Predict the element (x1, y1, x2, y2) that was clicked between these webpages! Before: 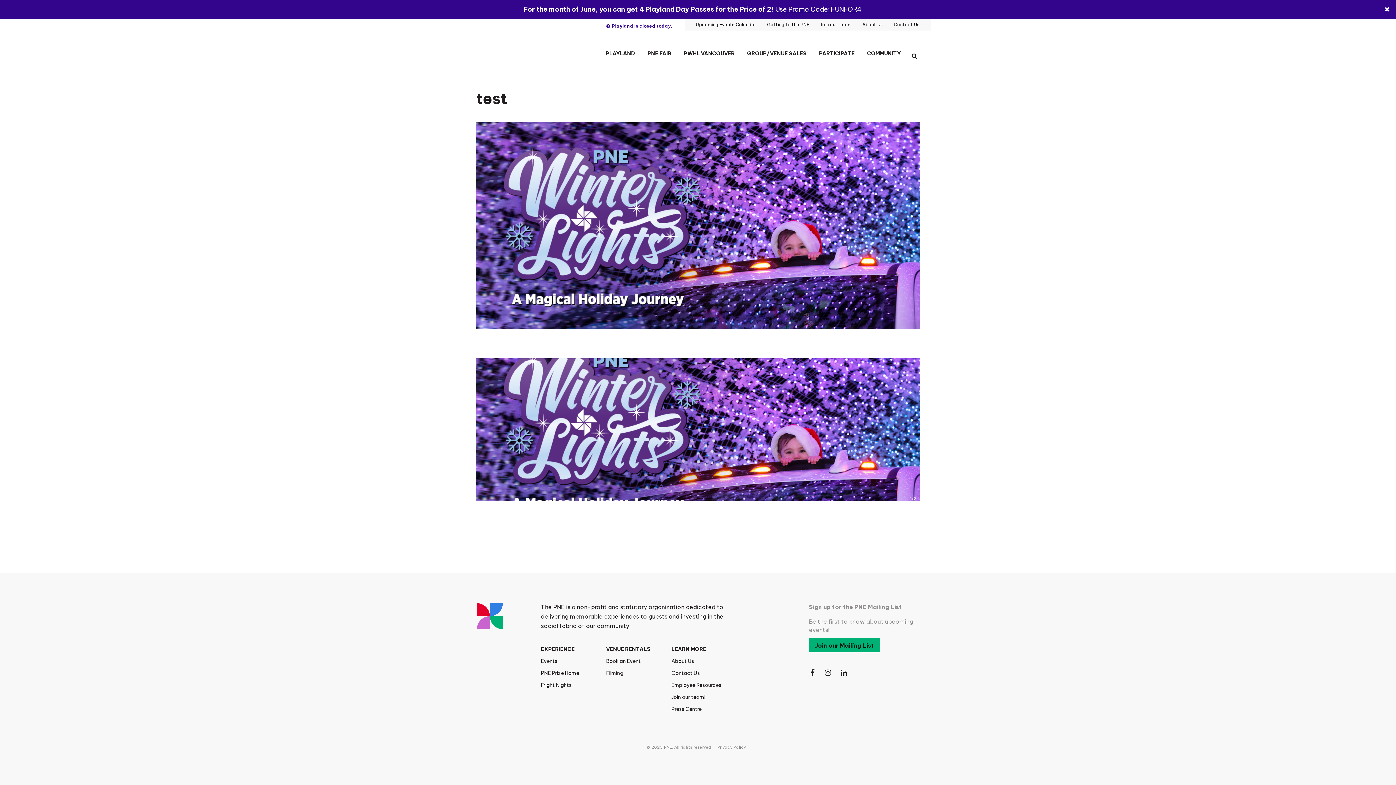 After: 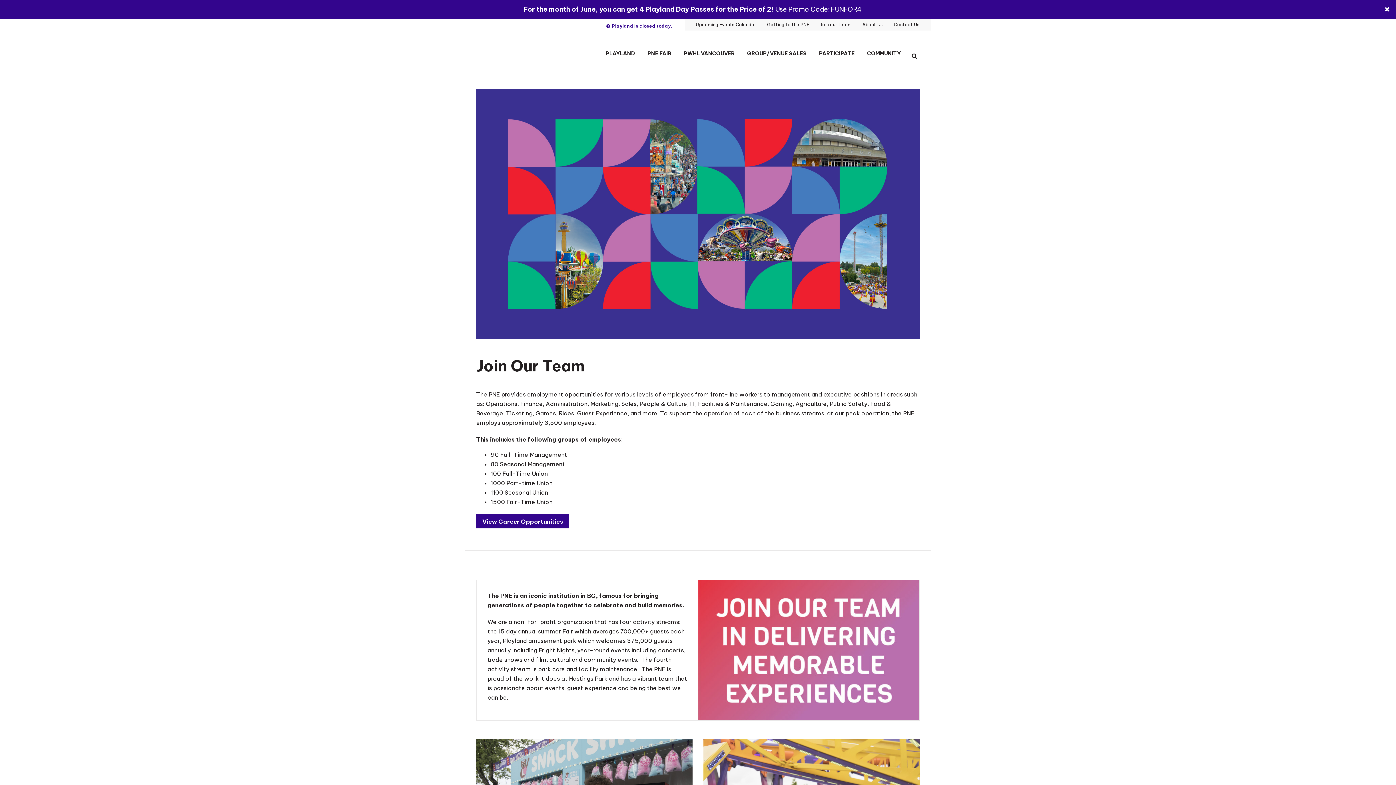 Action: bbox: (820, 21, 851, 27) label: Join our team!